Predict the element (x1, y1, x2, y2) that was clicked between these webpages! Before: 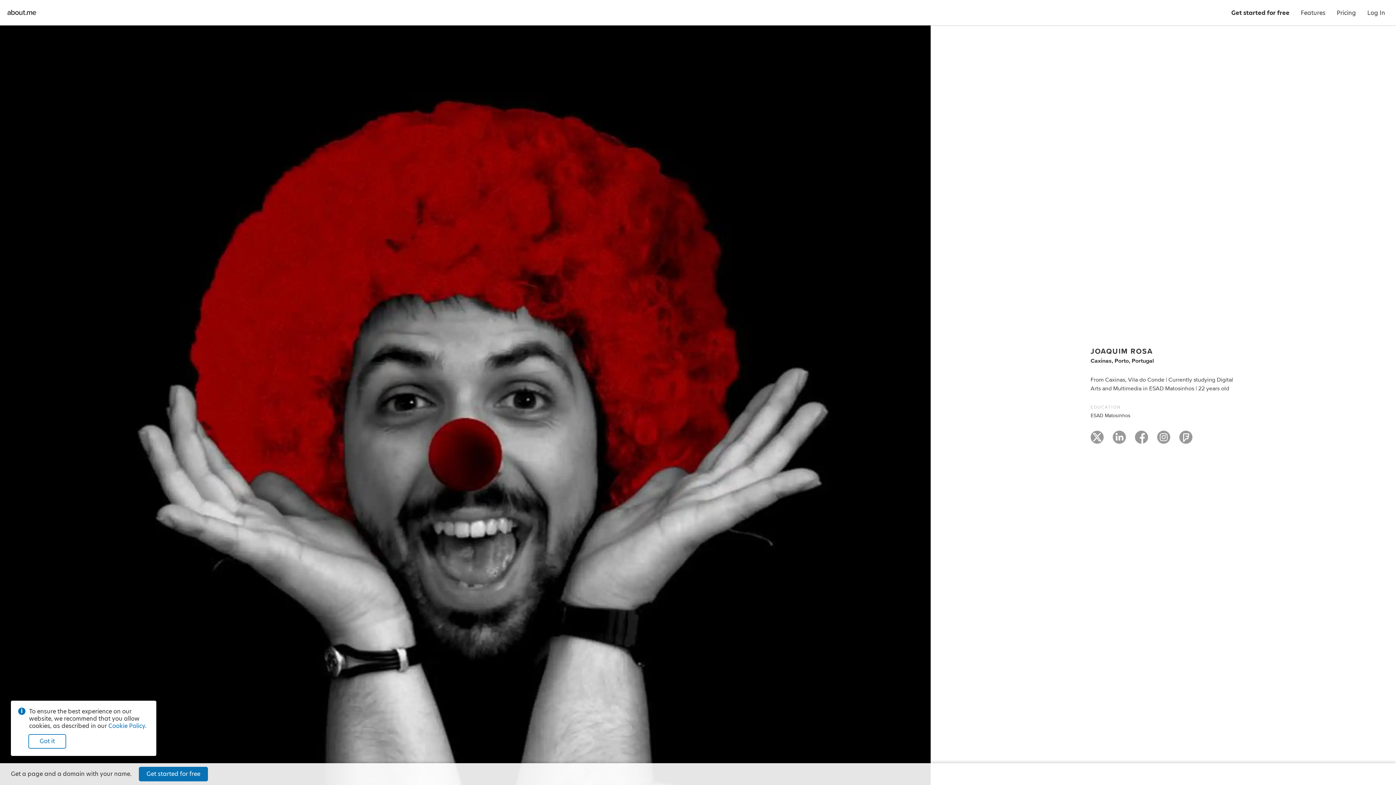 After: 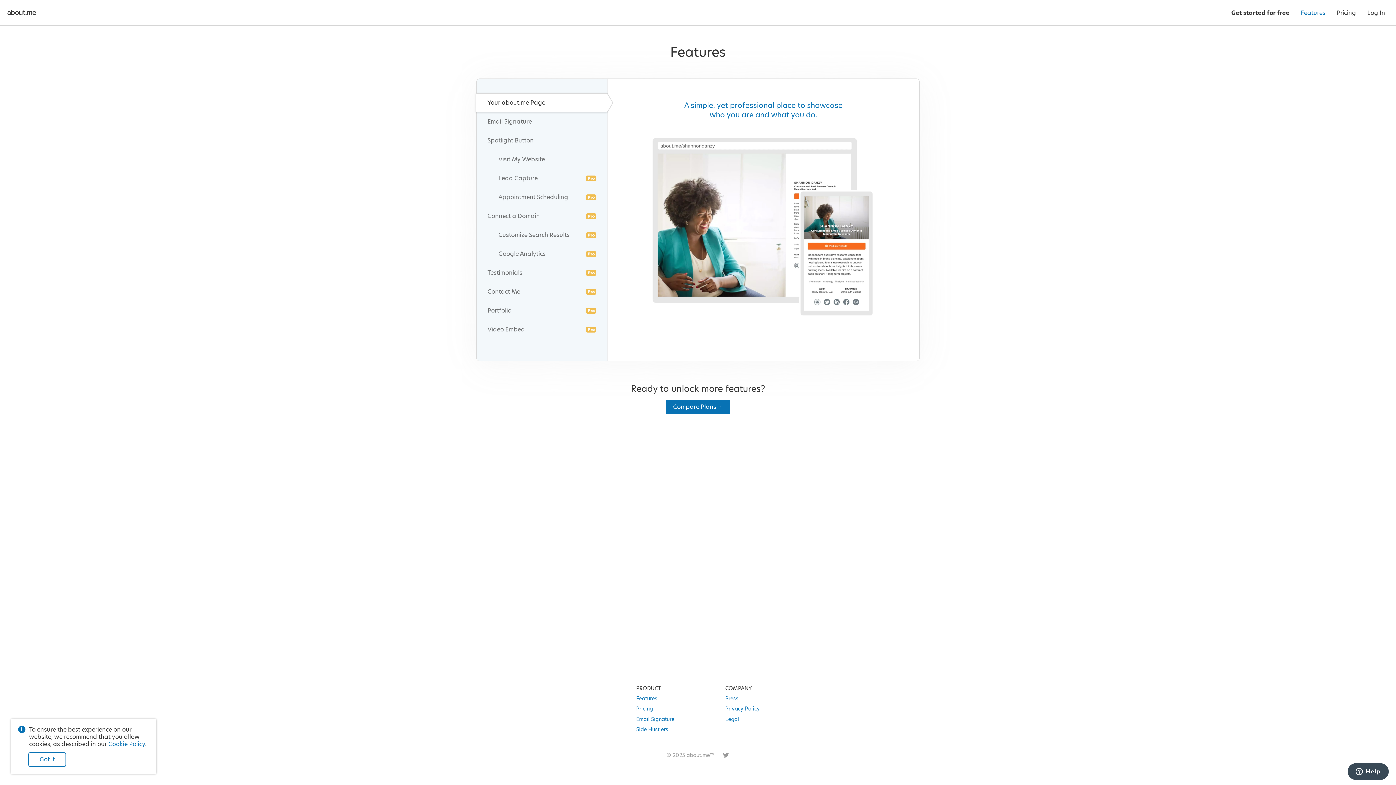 Action: bbox: (1295, 0, 1331, 25) label: Features